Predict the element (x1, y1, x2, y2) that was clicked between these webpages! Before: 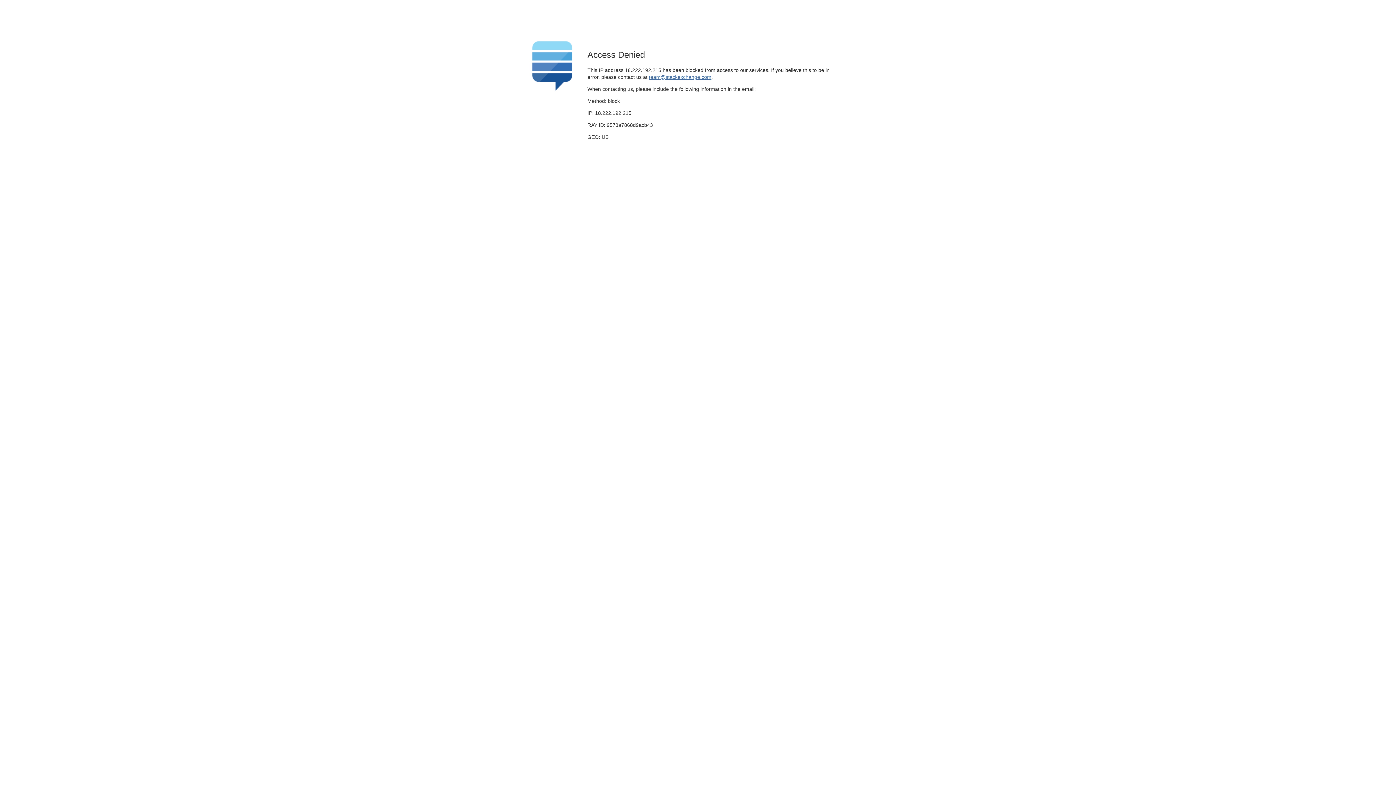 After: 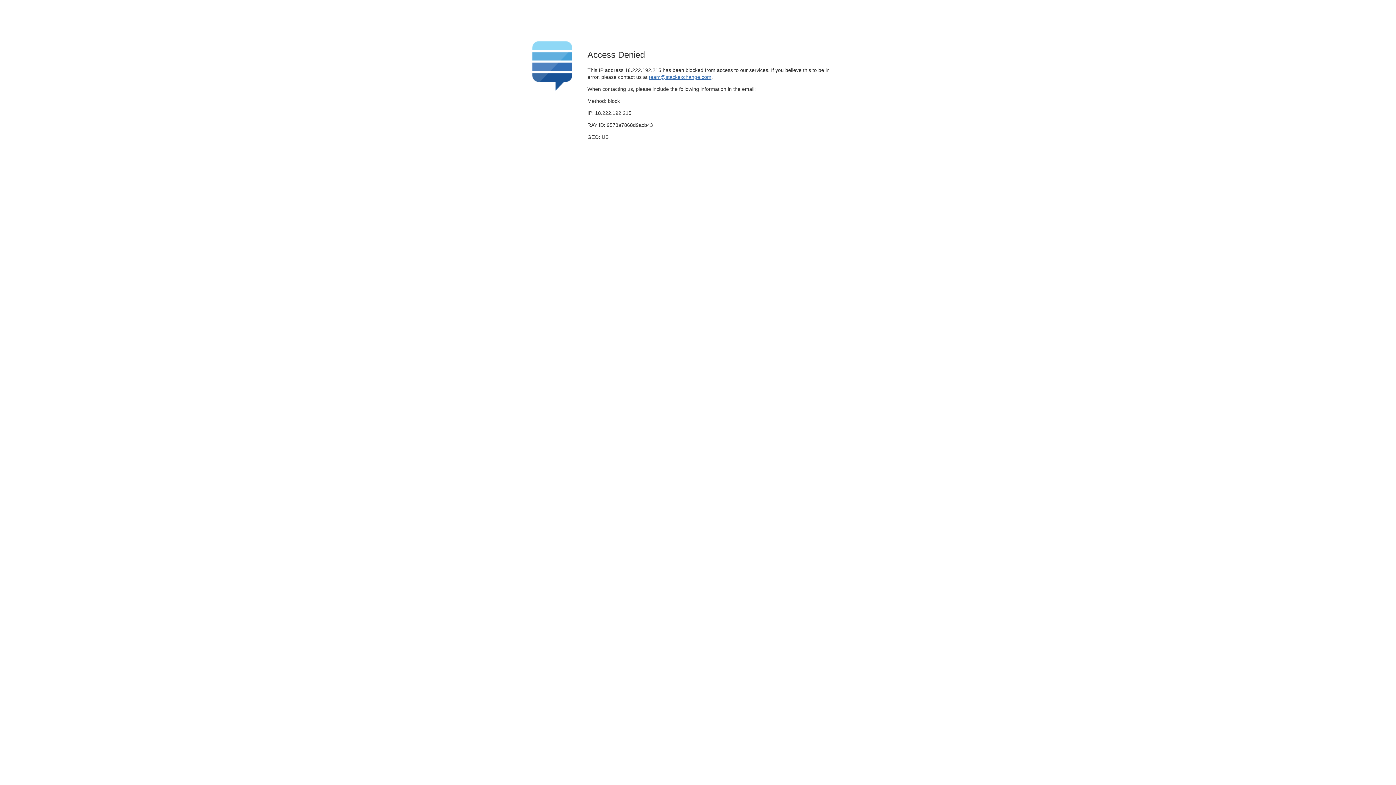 Action: label: team@stackexchange.com bbox: (649, 74, 711, 79)